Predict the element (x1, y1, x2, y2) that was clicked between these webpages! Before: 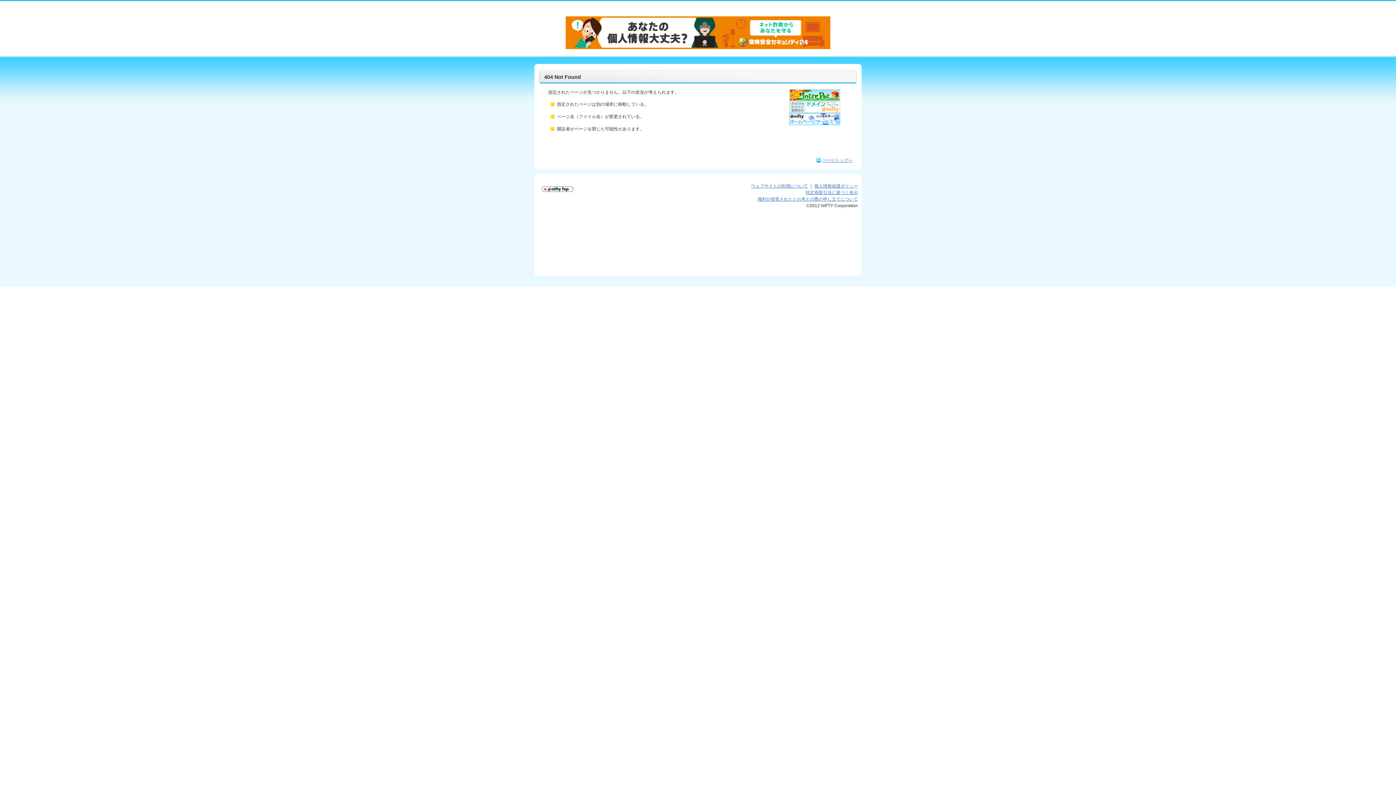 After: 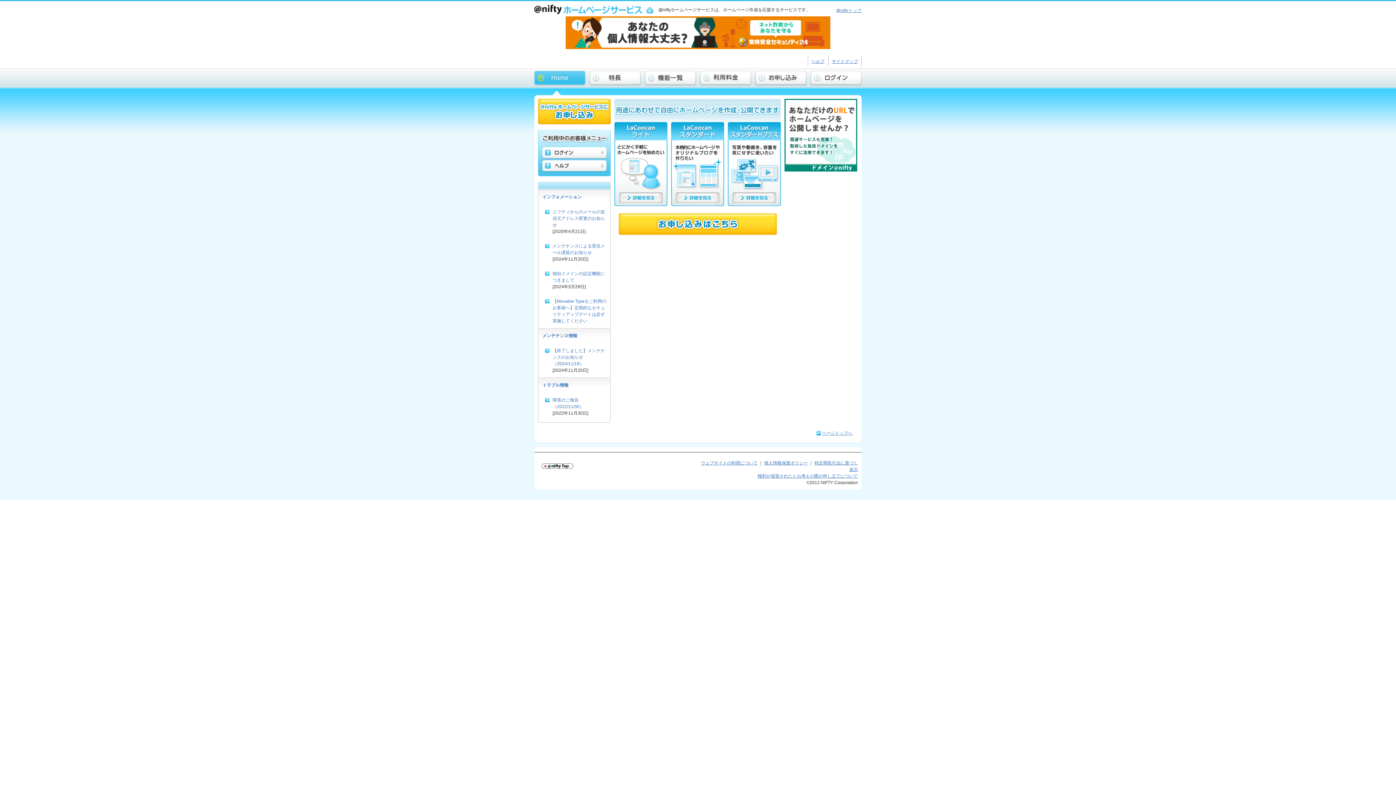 Action: bbox: (789, 113, 840, 118)